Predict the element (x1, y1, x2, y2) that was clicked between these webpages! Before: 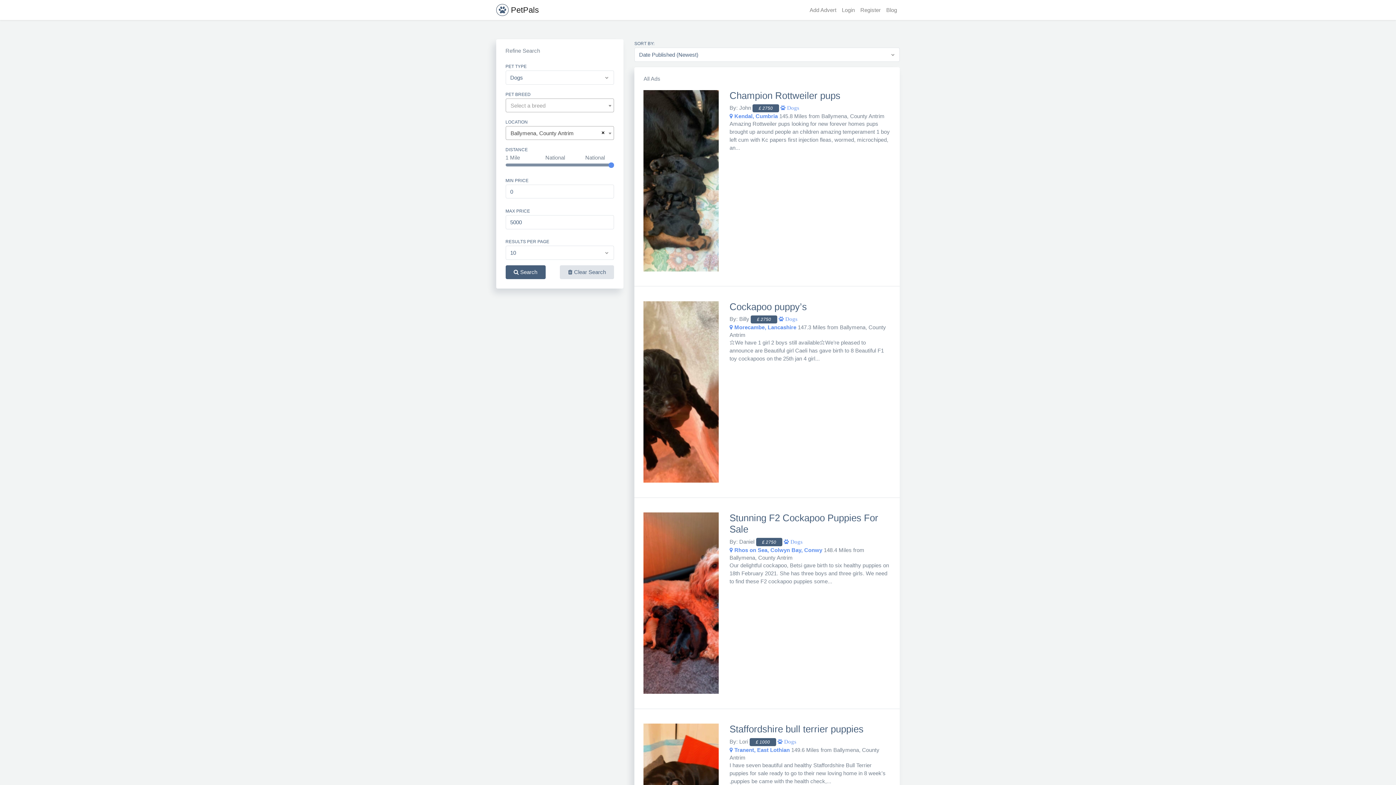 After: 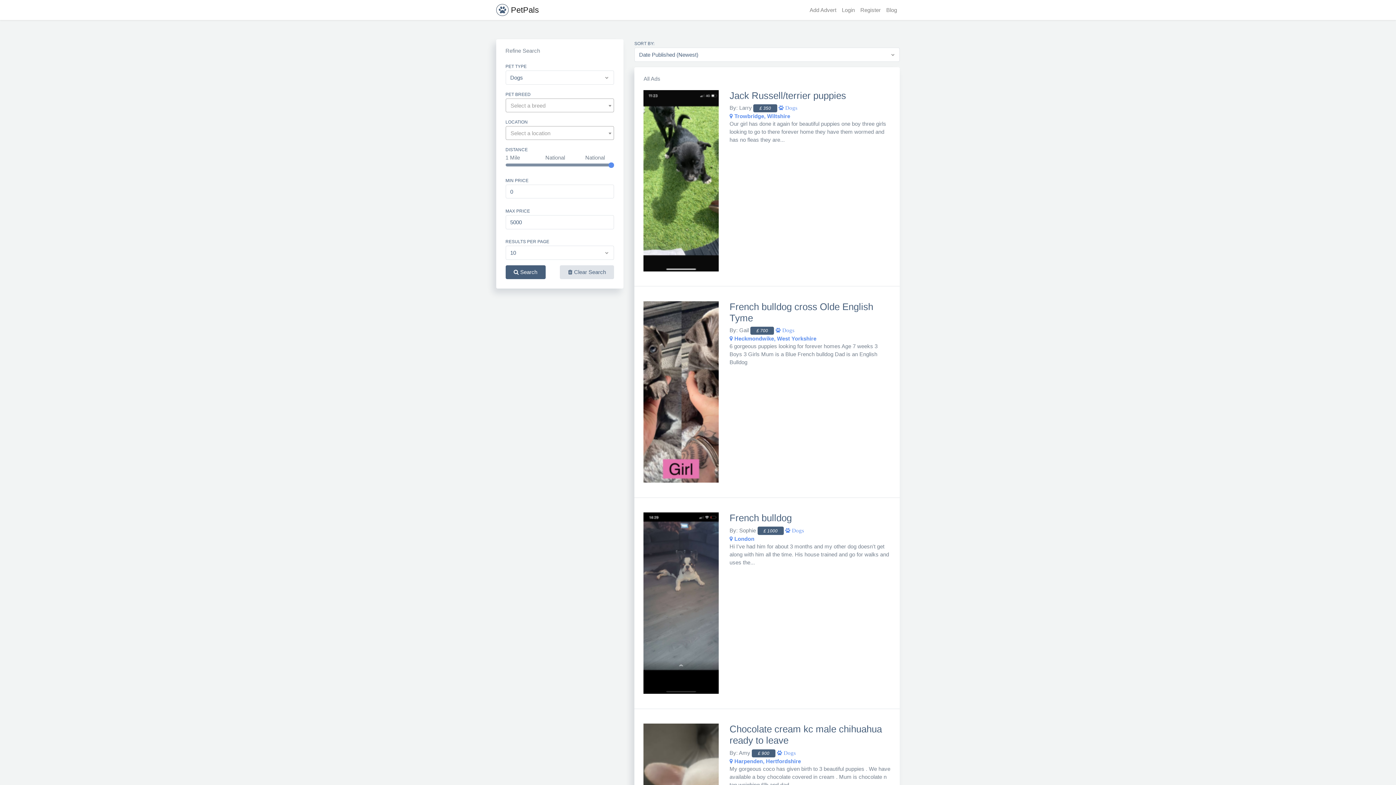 Action: label:  Dogs bbox: (778, 316, 797, 322)